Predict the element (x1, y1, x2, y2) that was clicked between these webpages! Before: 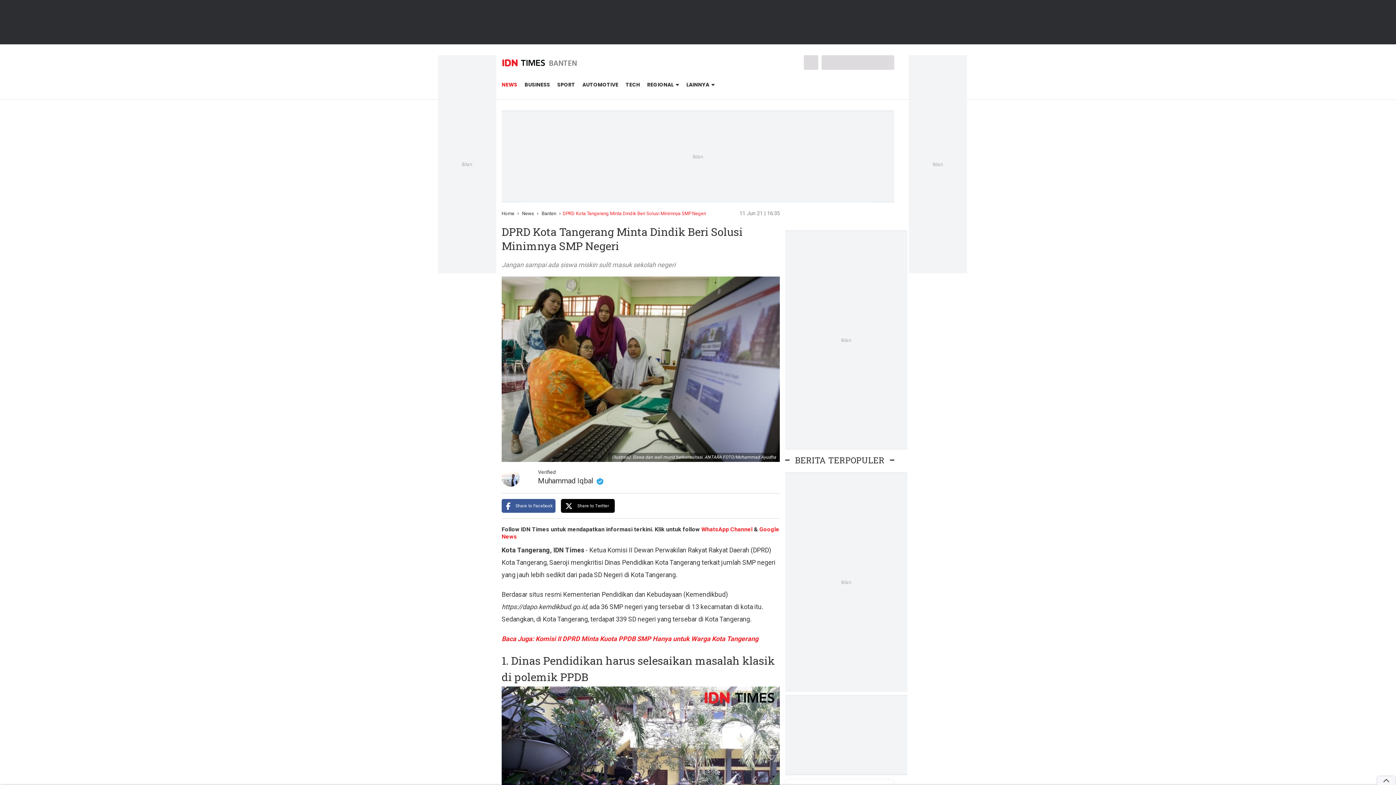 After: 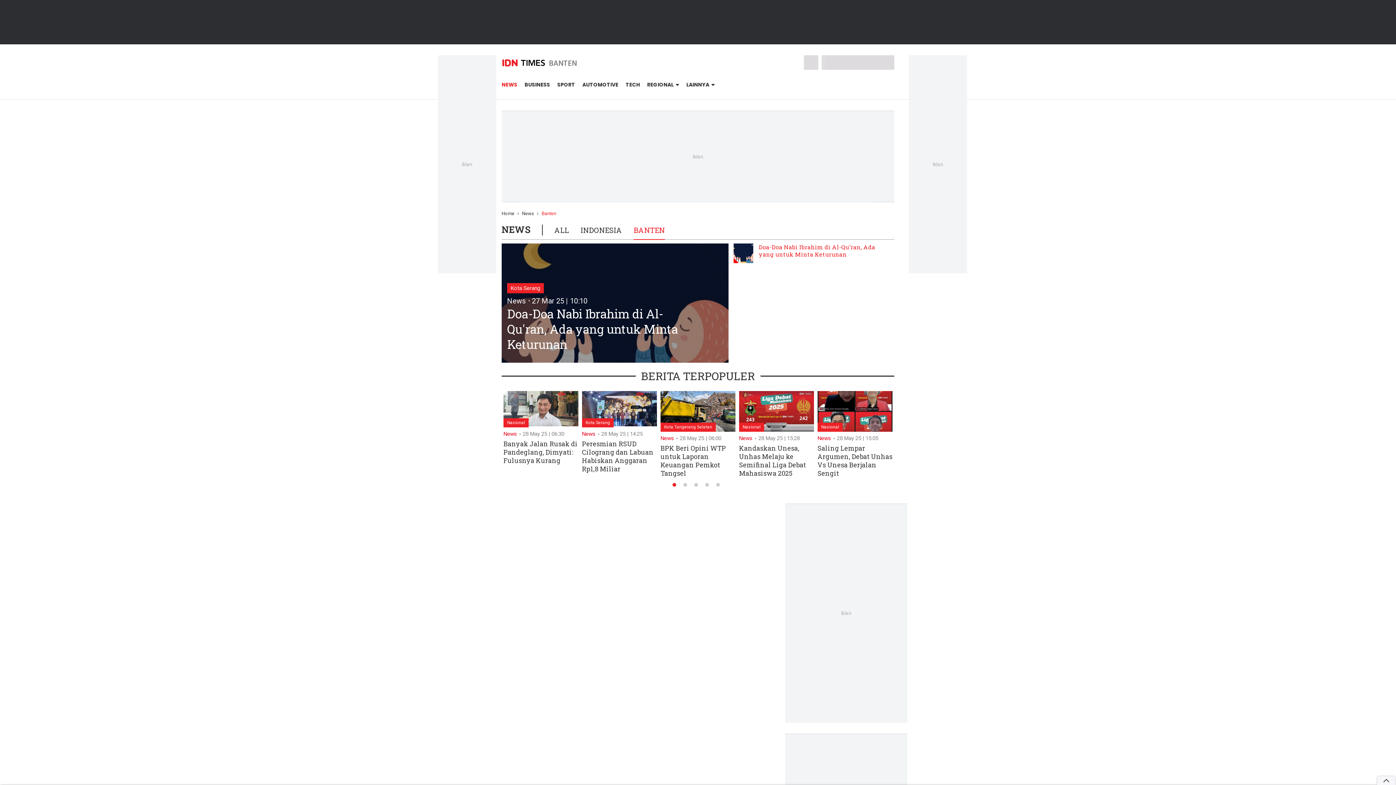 Action: label: Banten bbox: (541, 210, 556, 216)